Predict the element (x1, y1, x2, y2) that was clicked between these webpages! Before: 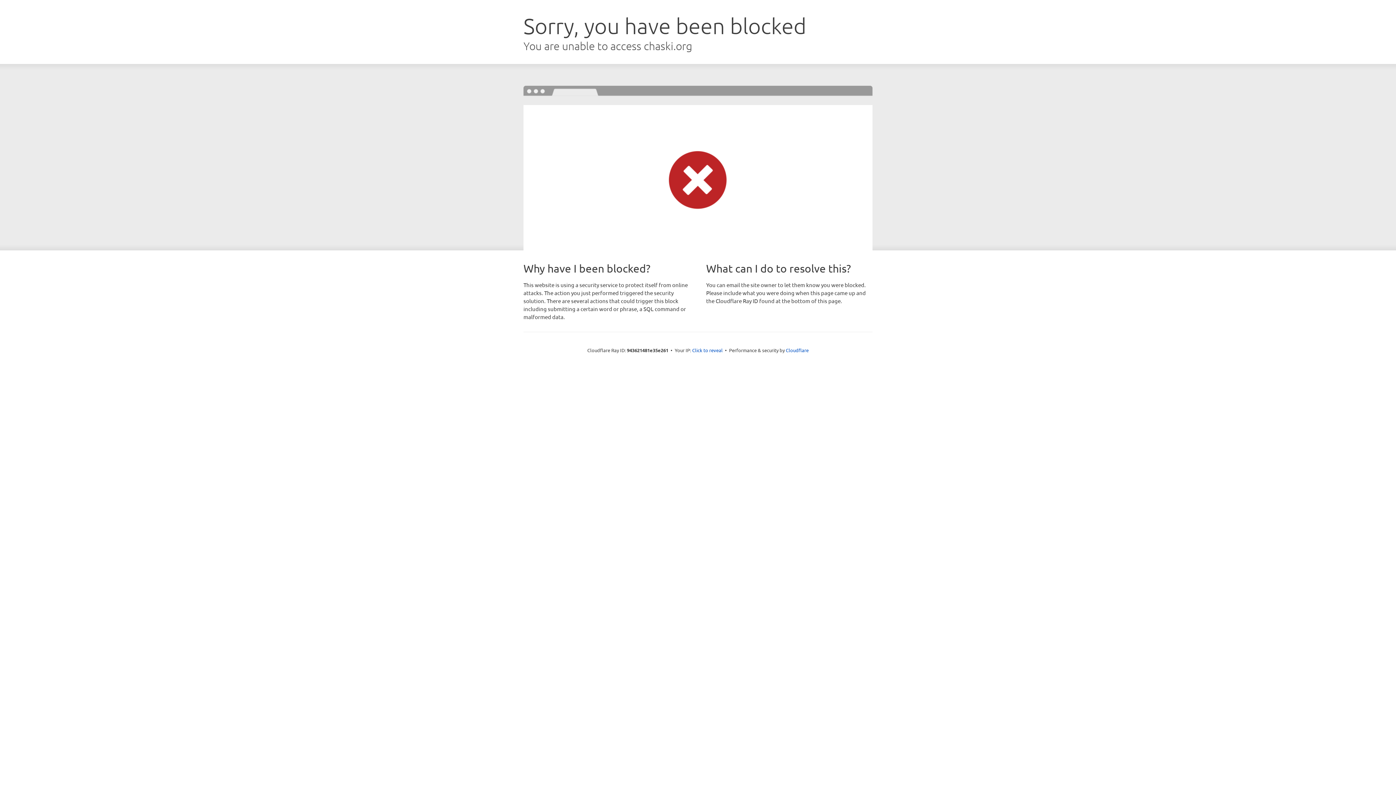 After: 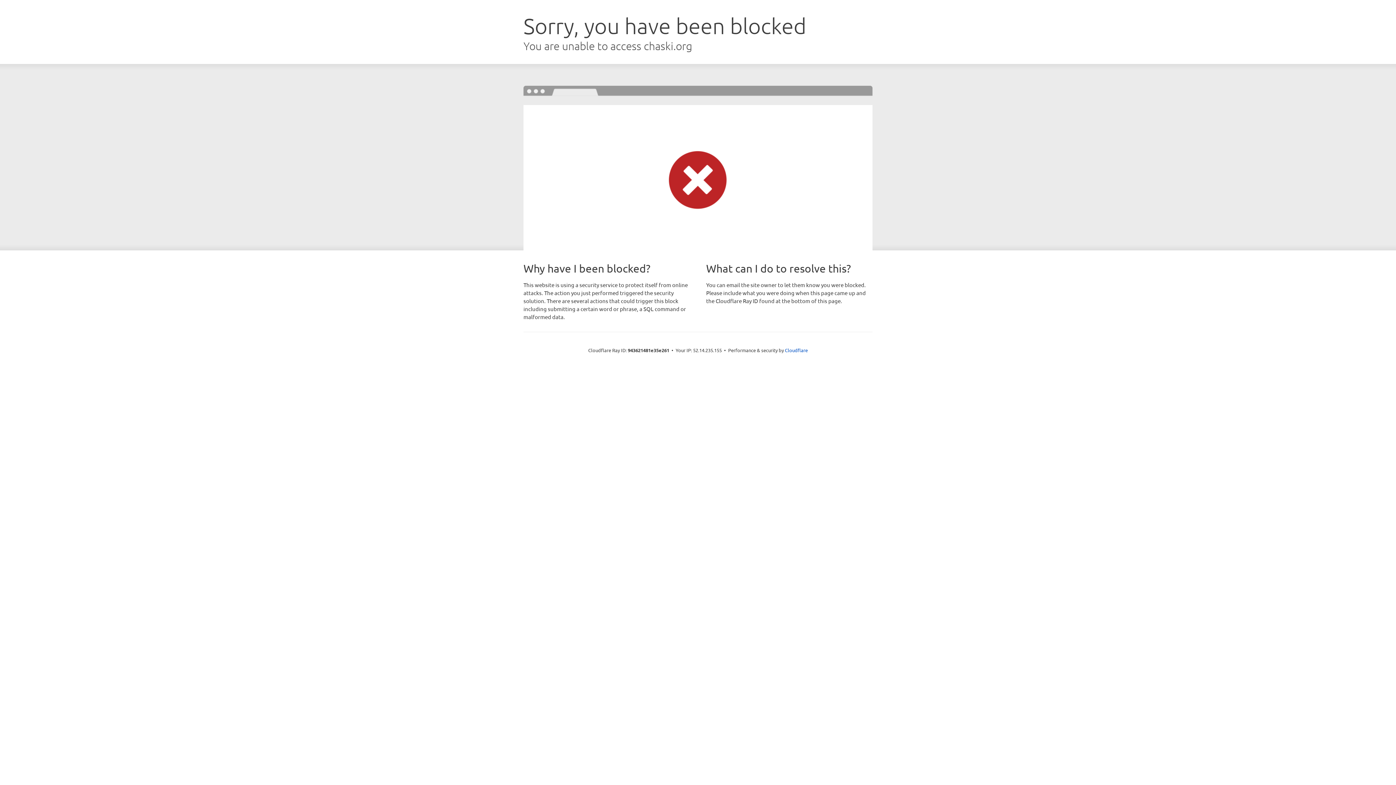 Action: bbox: (692, 346, 722, 353) label: Click to reveal